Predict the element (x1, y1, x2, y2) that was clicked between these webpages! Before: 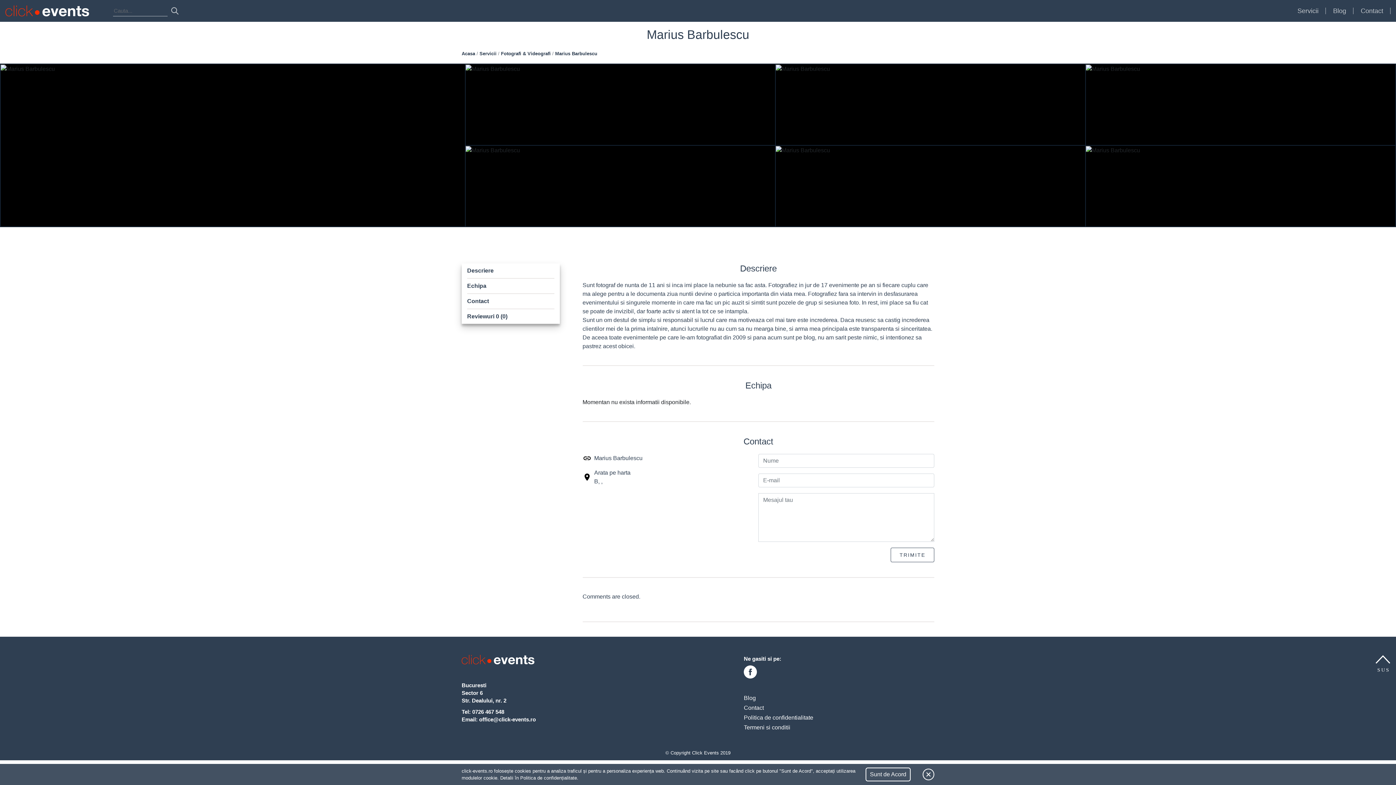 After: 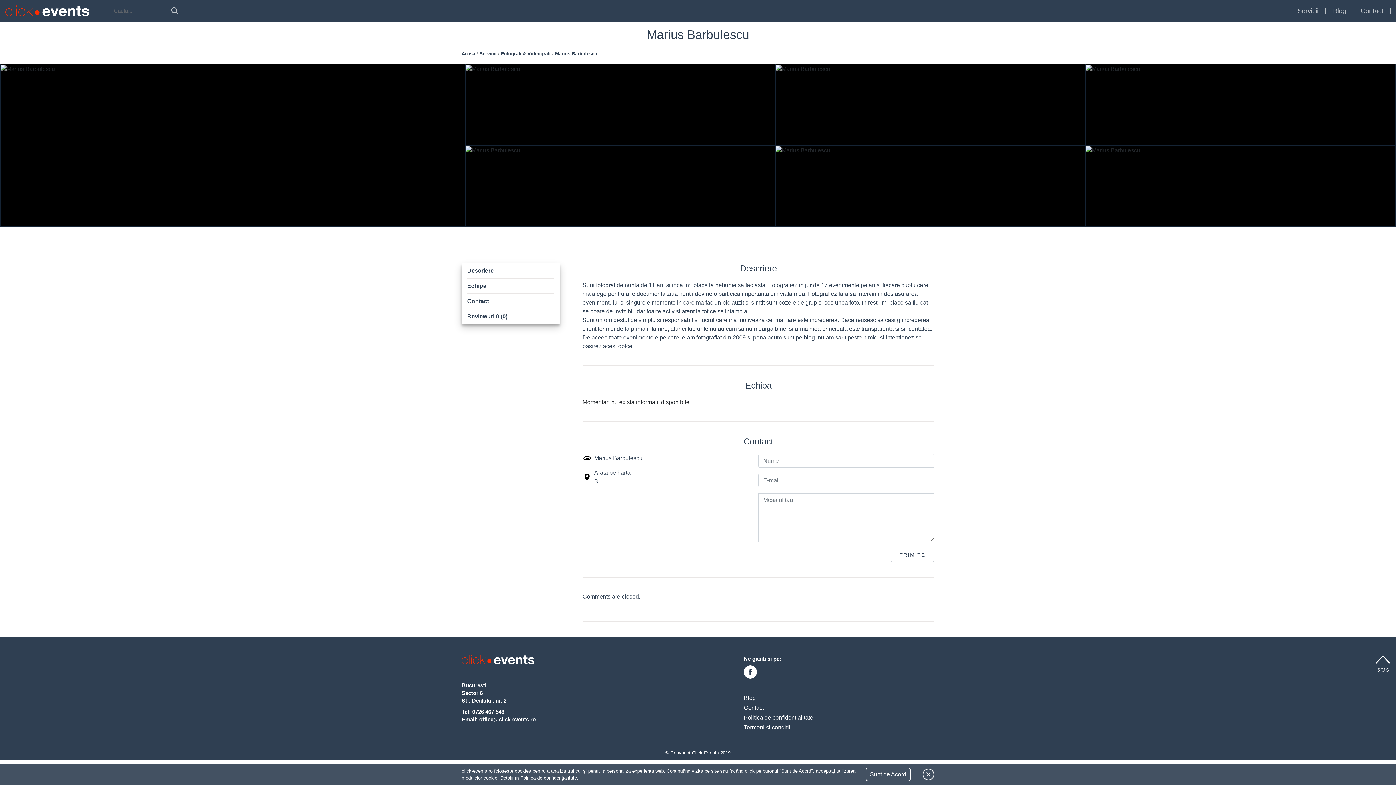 Action: label: 0726 467 548 bbox: (472, 709, 504, 715)